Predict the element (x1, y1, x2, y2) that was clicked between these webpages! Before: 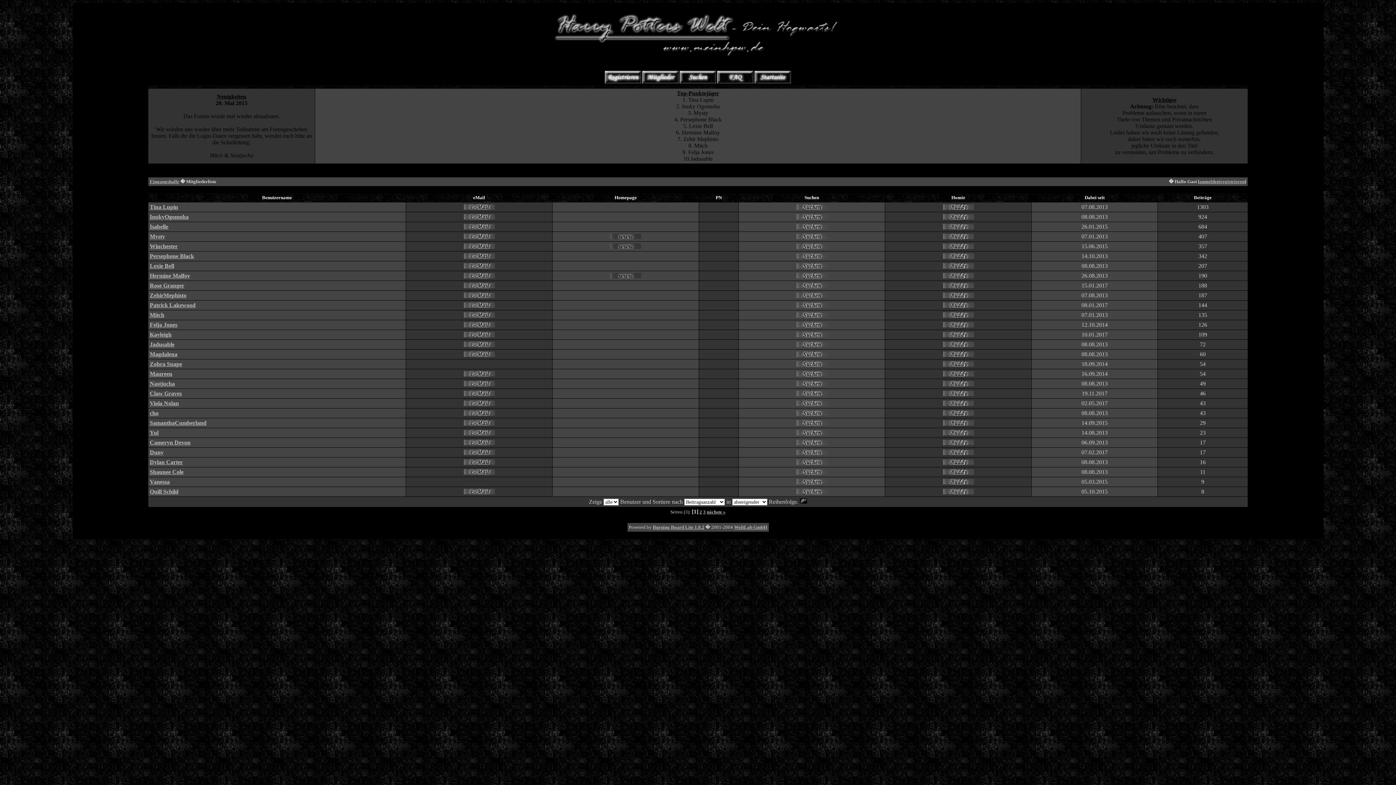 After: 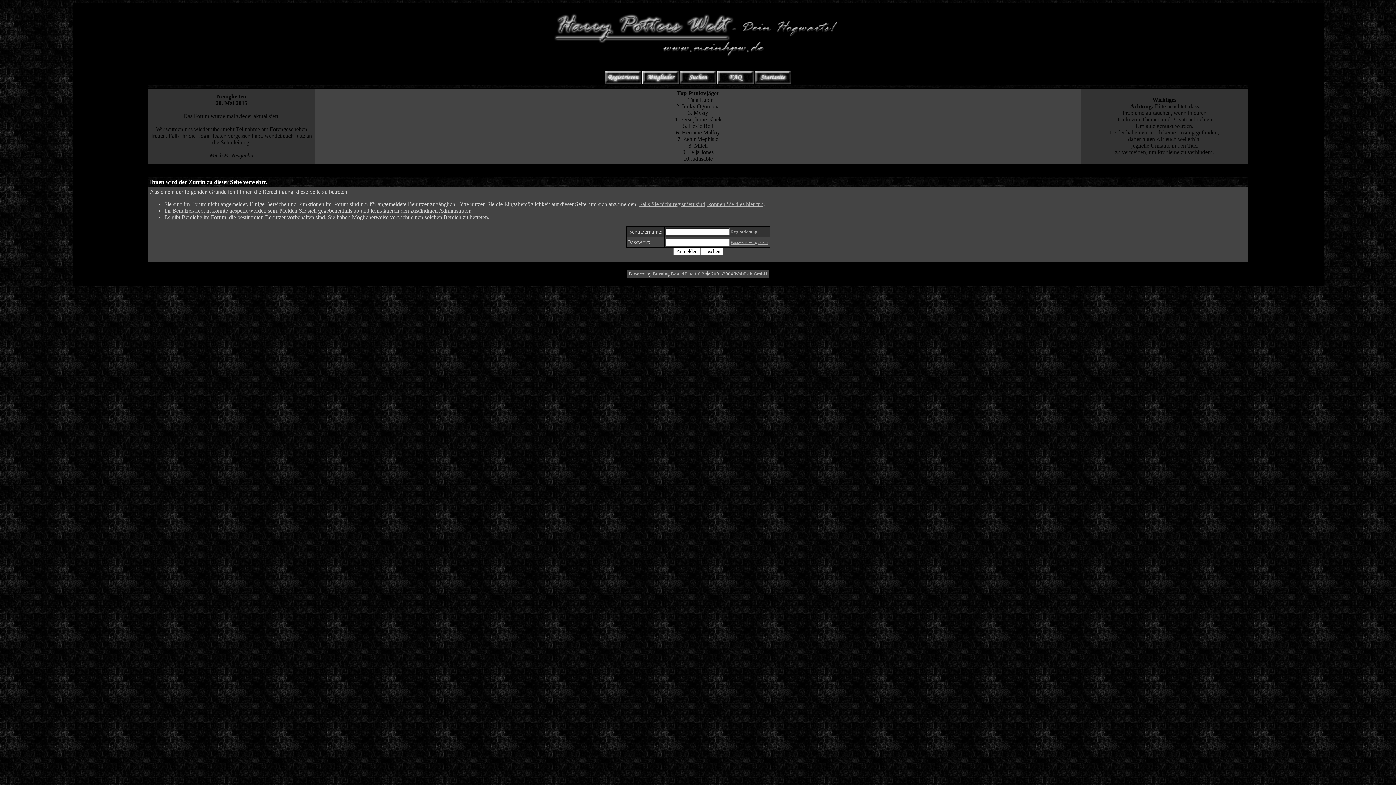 Action: bbox: (463, 460, 494, 466)